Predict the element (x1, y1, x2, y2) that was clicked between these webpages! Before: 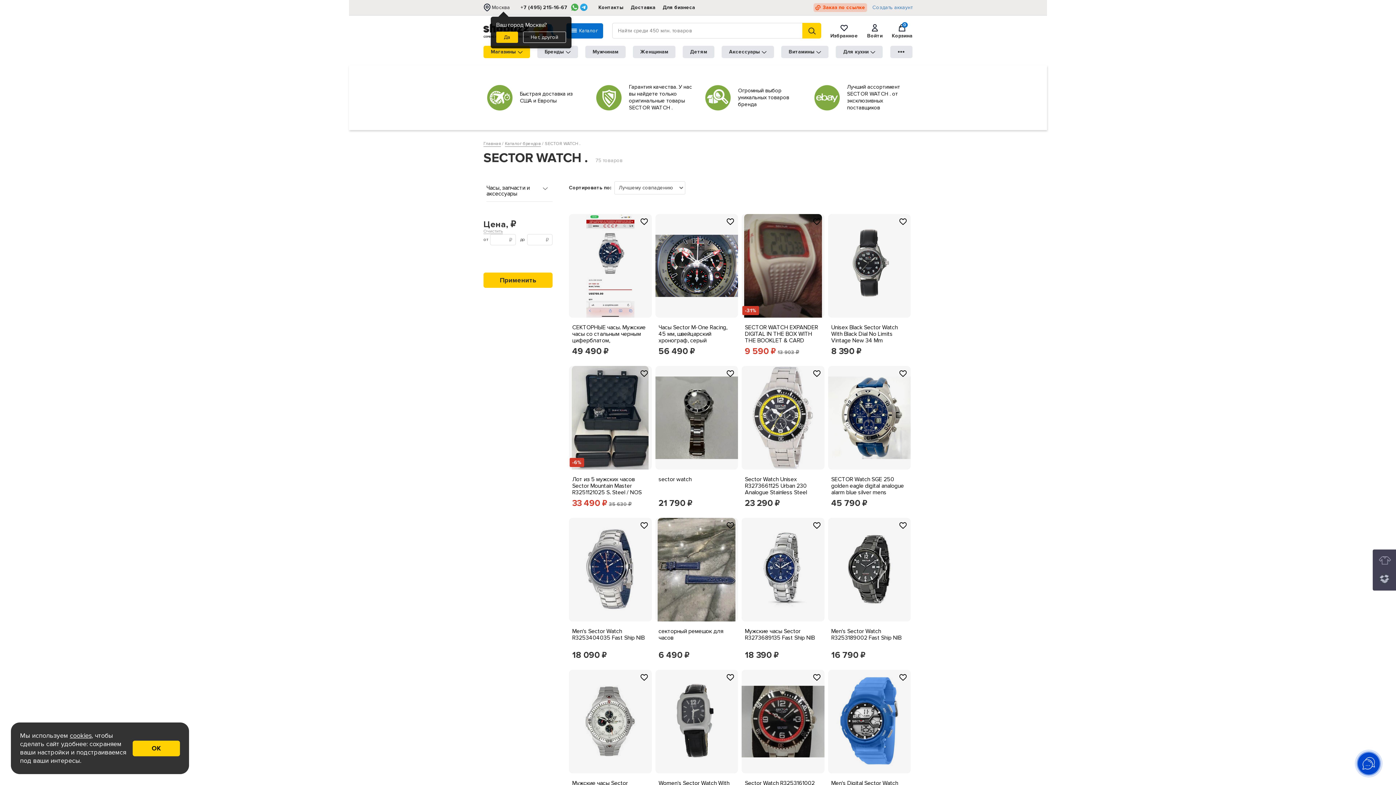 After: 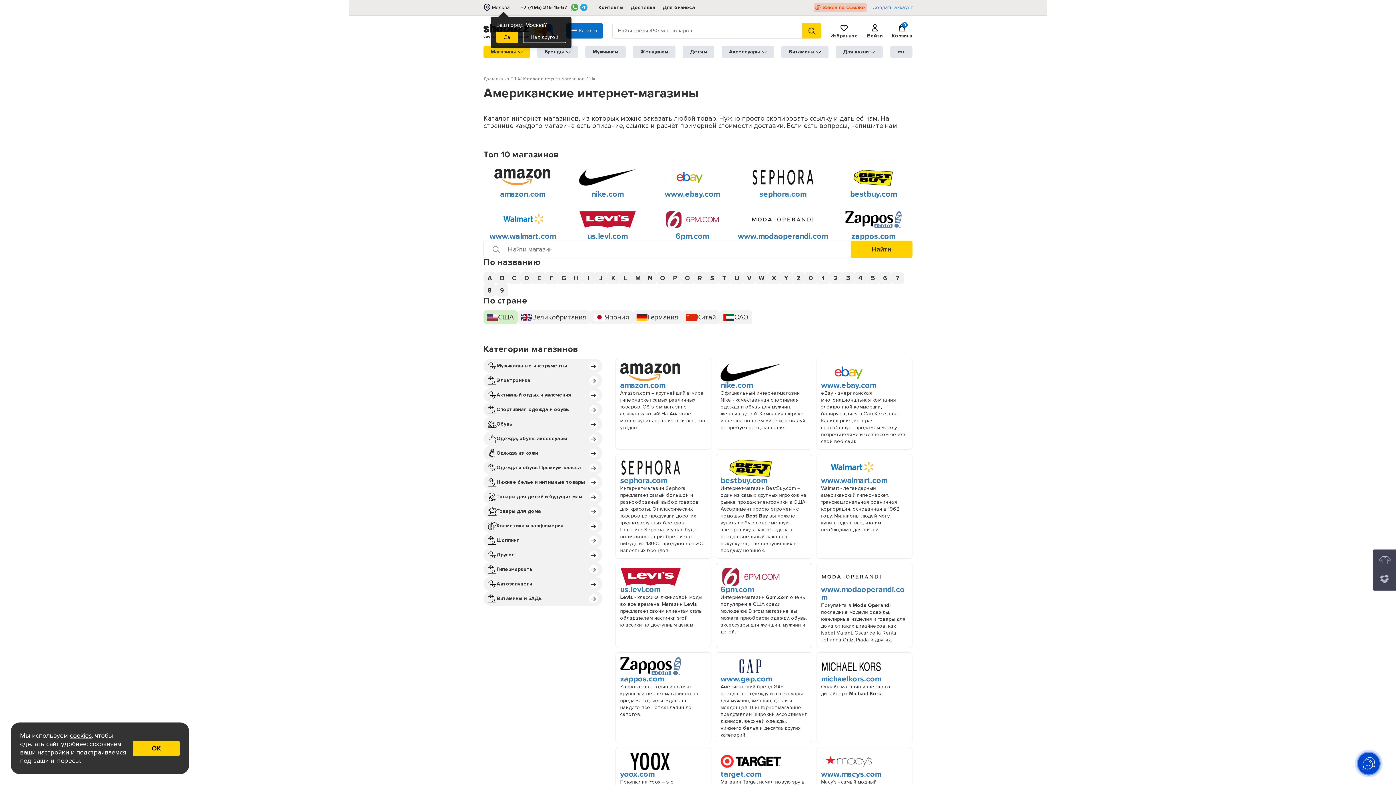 Action: bbox: (483, 45, 530, 58) label: Магазины